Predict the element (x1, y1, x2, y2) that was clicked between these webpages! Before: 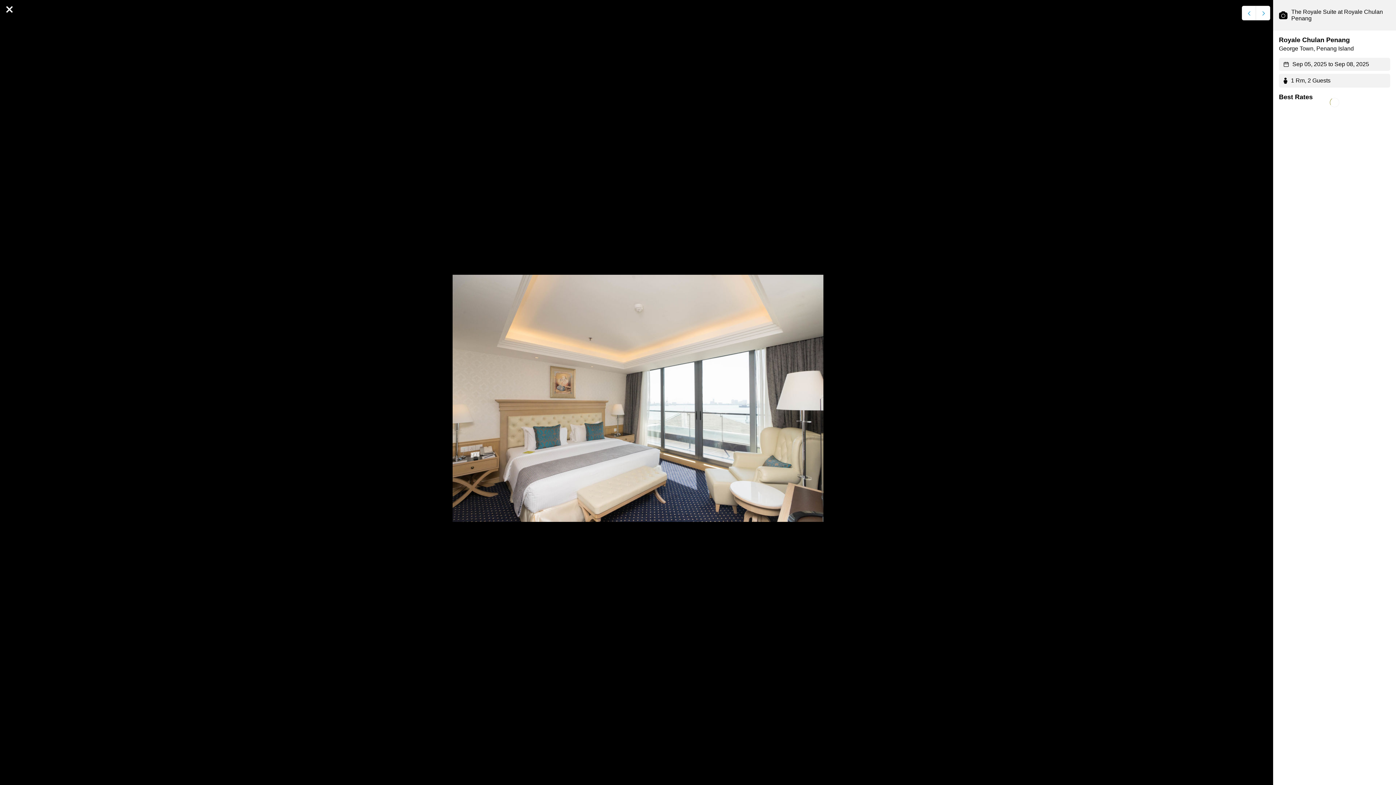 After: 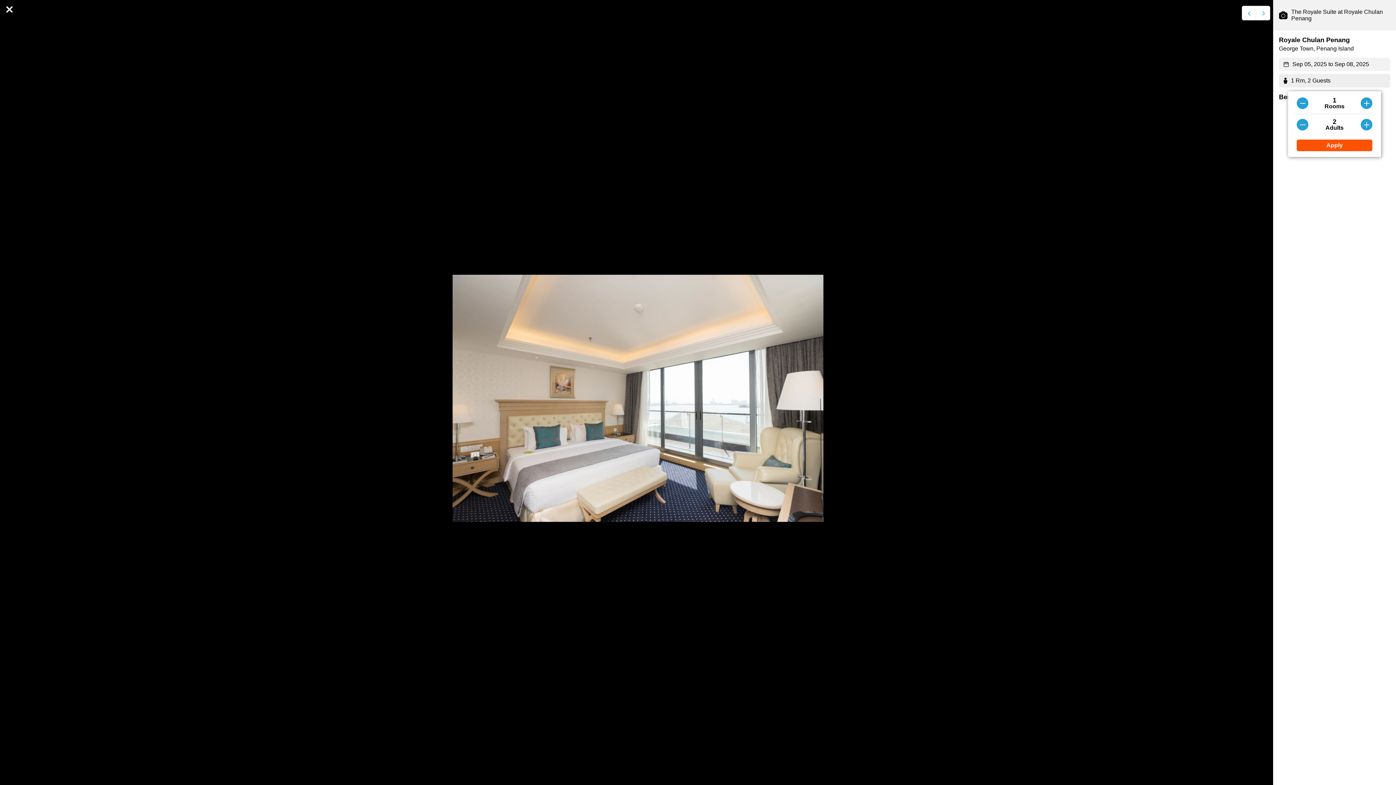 Action: bbox: (1279, 73, 1390, 87) label: 1 Rm, 2 Guests